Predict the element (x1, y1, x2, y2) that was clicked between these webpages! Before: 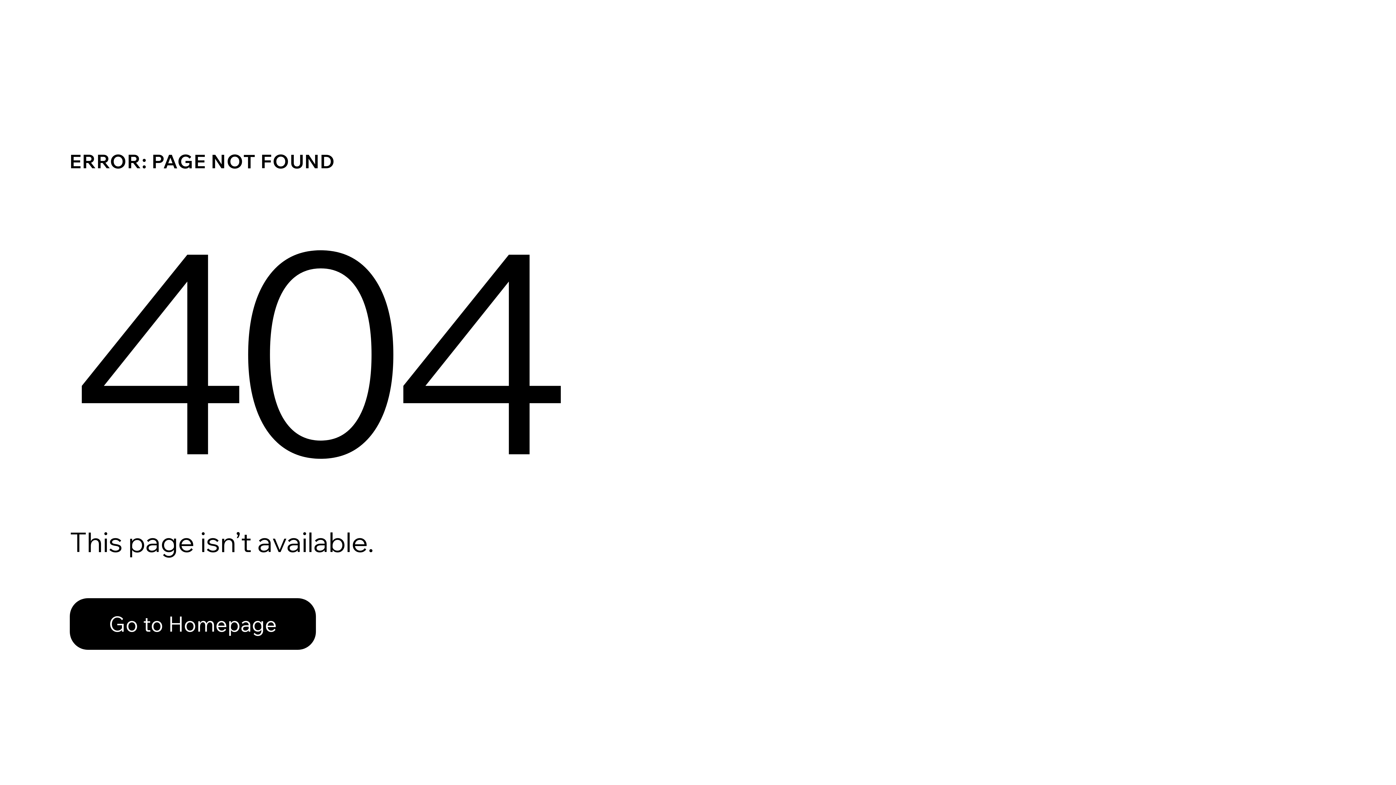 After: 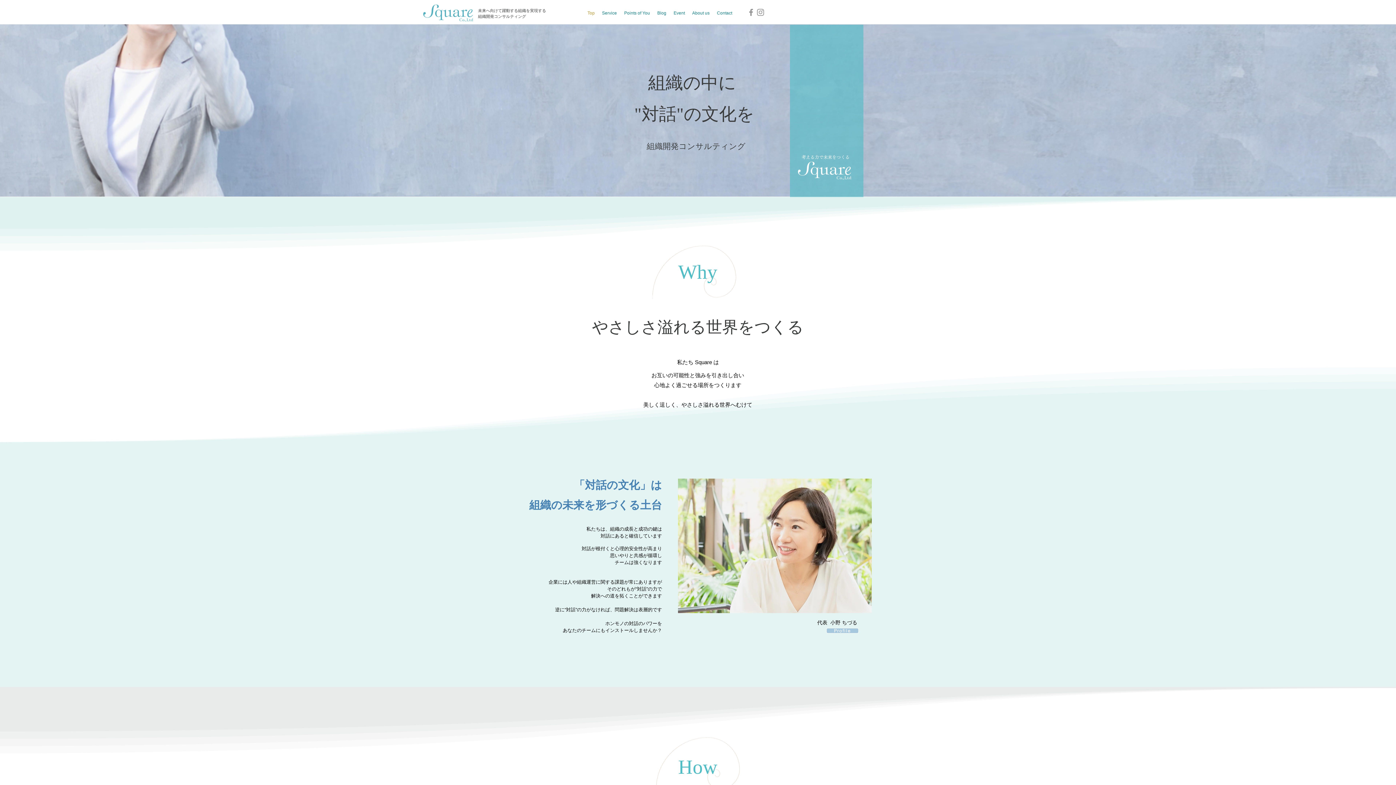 Action: bbox: (69, 598, 316, 650) label: Go to Homepage